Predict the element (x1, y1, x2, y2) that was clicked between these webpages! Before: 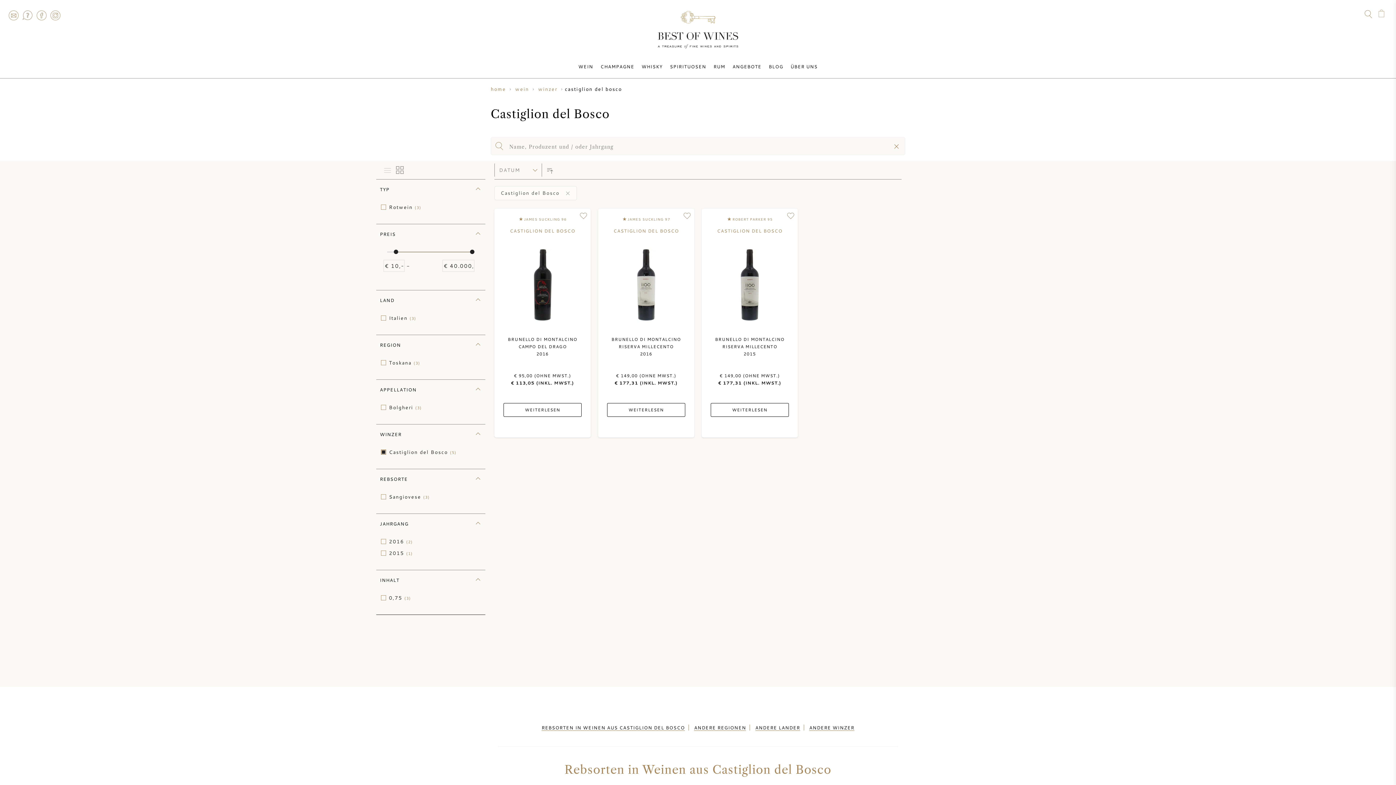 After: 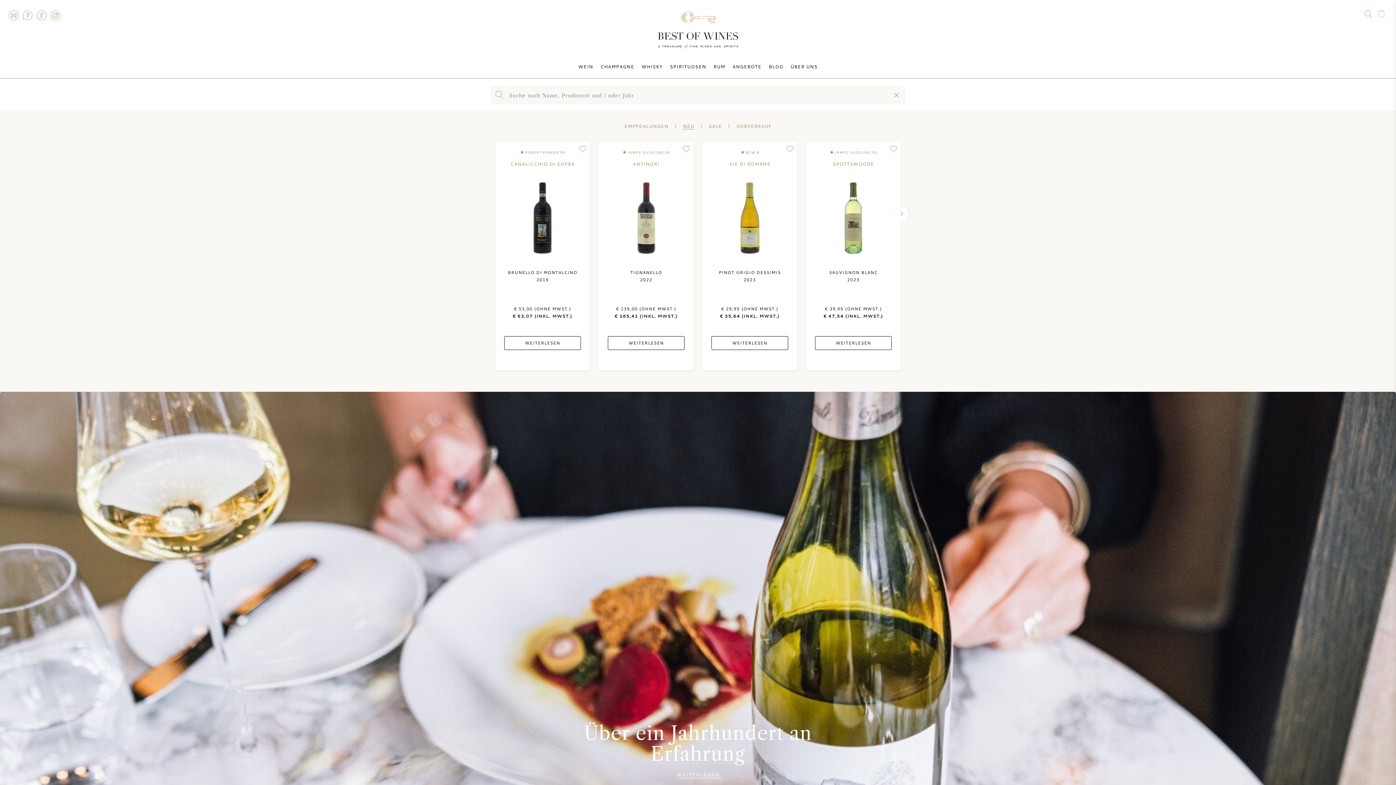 Action: bbox: (657, 10, 738, 48)